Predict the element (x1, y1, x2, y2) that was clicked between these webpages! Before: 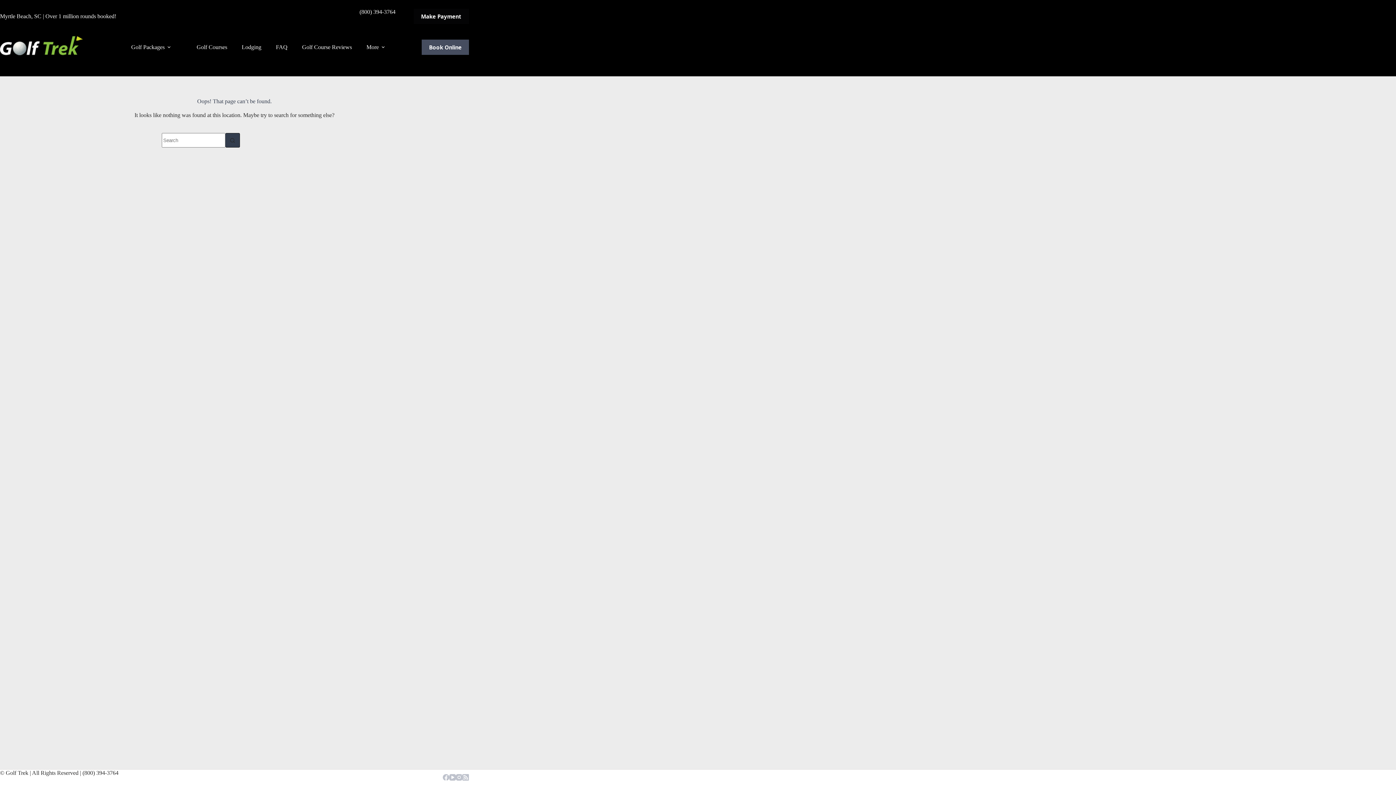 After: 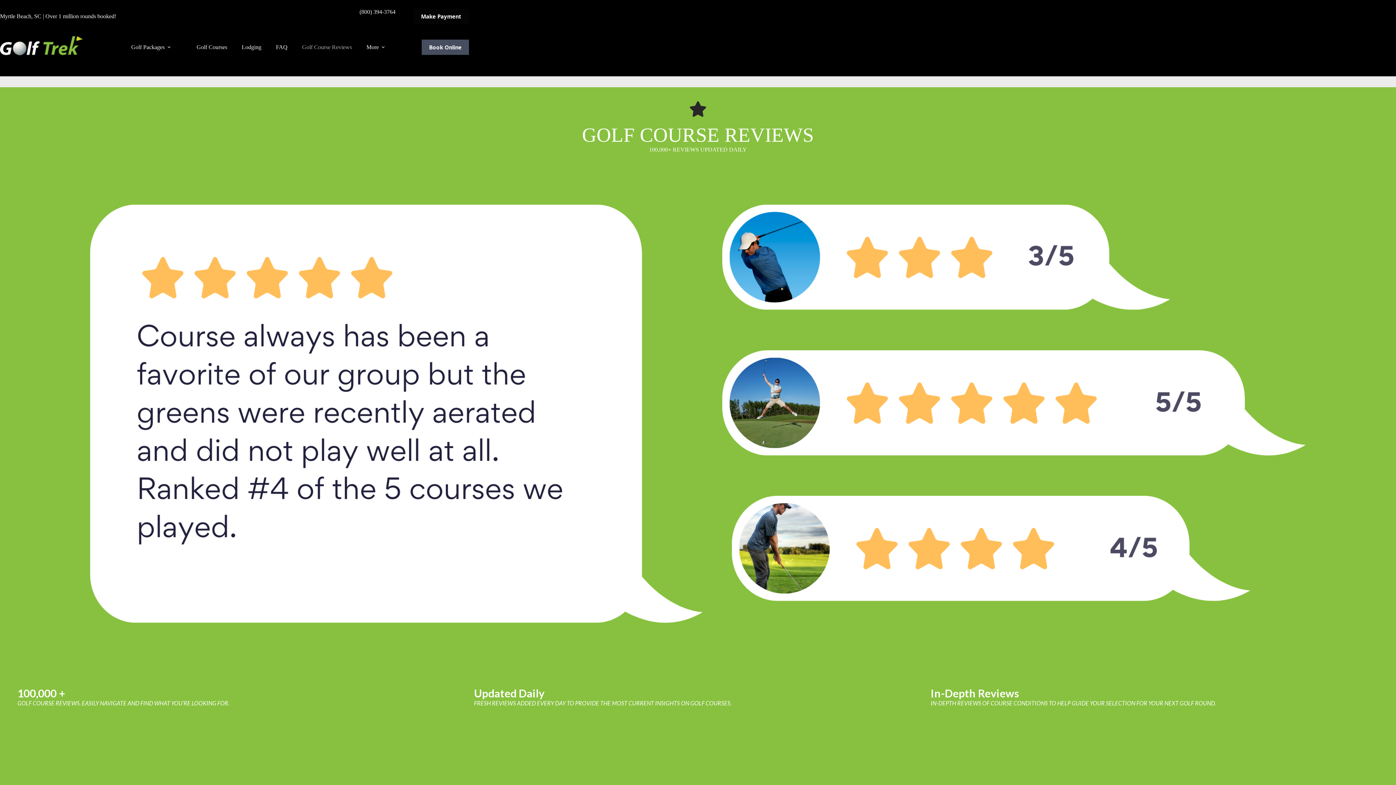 Action: bbox: (294, 25, 359, 69) label: Golf Course Reviews